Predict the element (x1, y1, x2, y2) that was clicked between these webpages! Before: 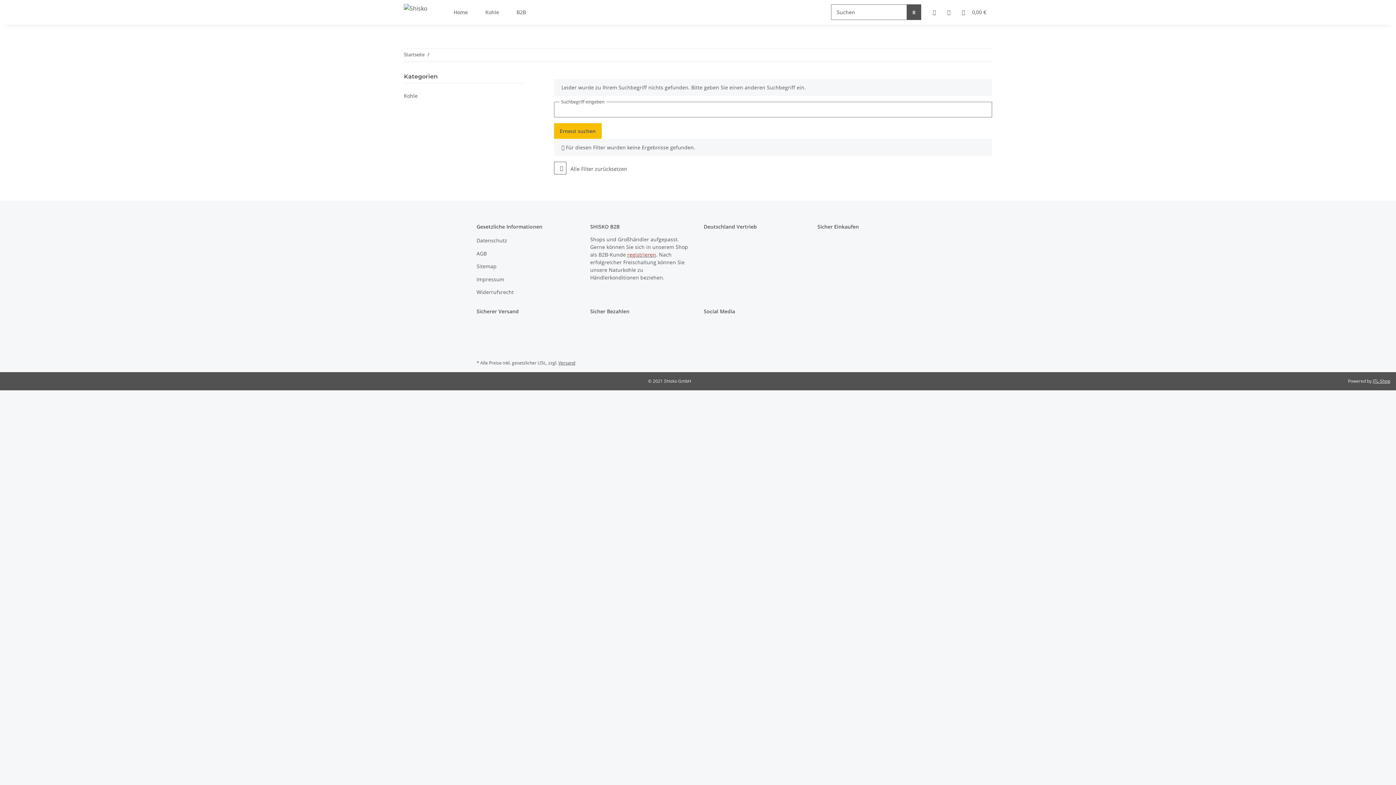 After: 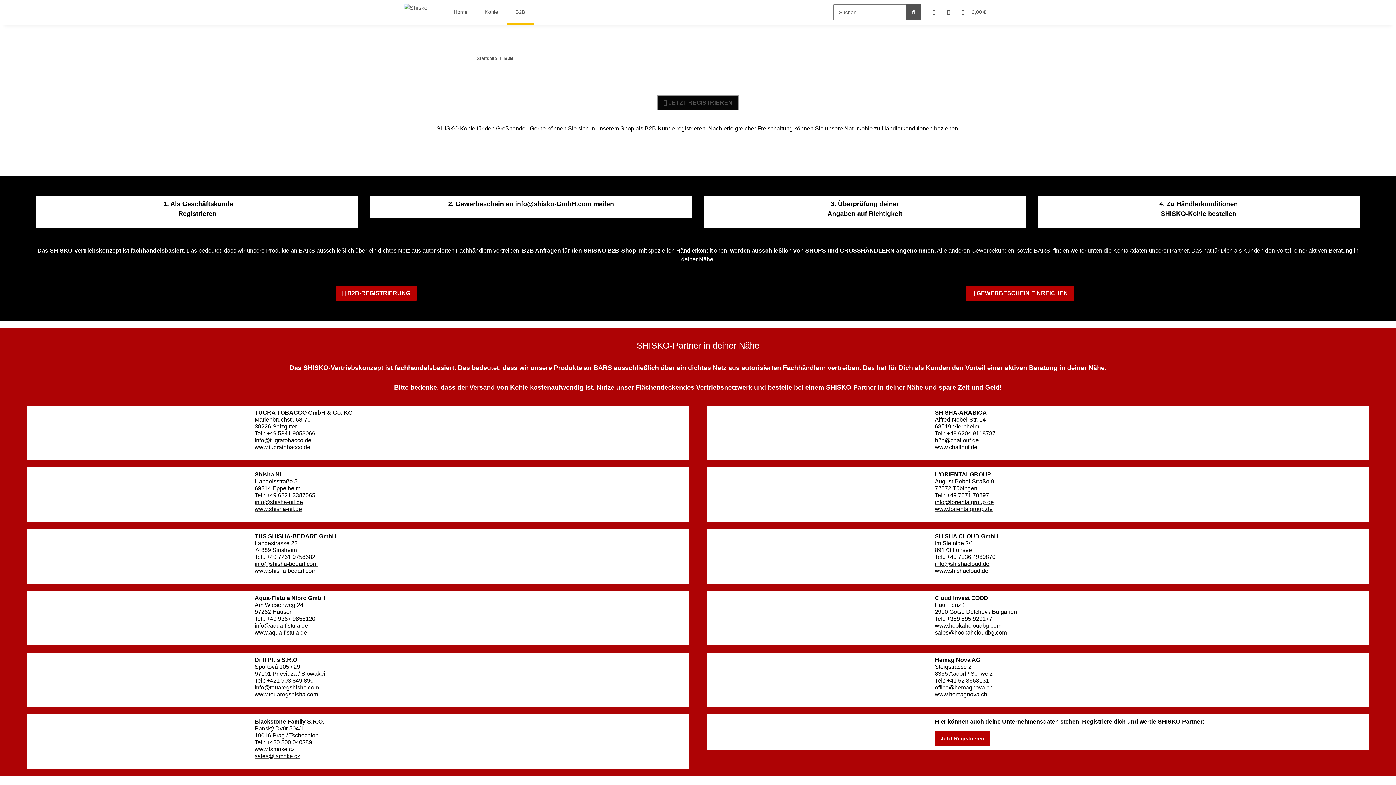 Action: label: B2B bbox: (508, 0, 534, 24)